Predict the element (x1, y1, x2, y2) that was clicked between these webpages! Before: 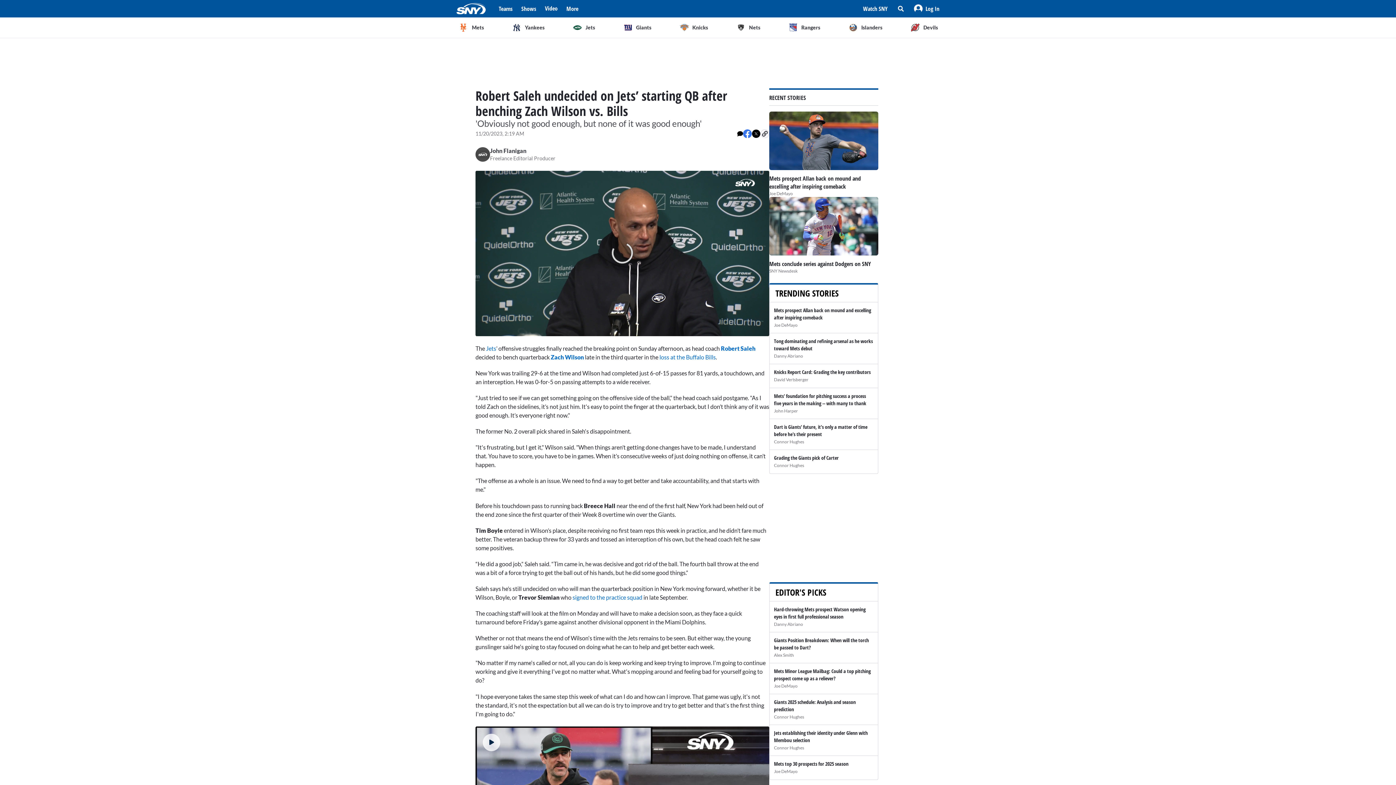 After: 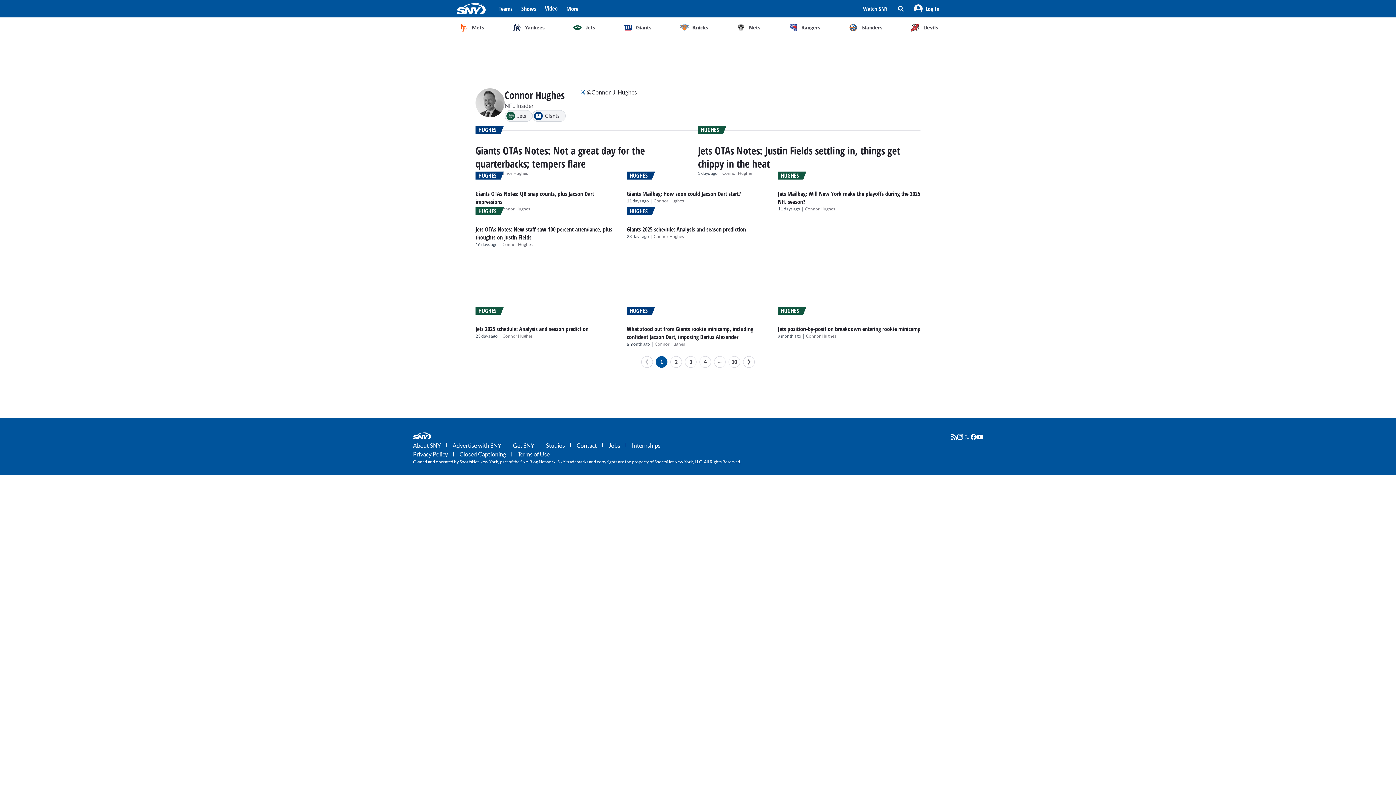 Action: label: Connor Hughes bbox: (774, 714, 804, 720)